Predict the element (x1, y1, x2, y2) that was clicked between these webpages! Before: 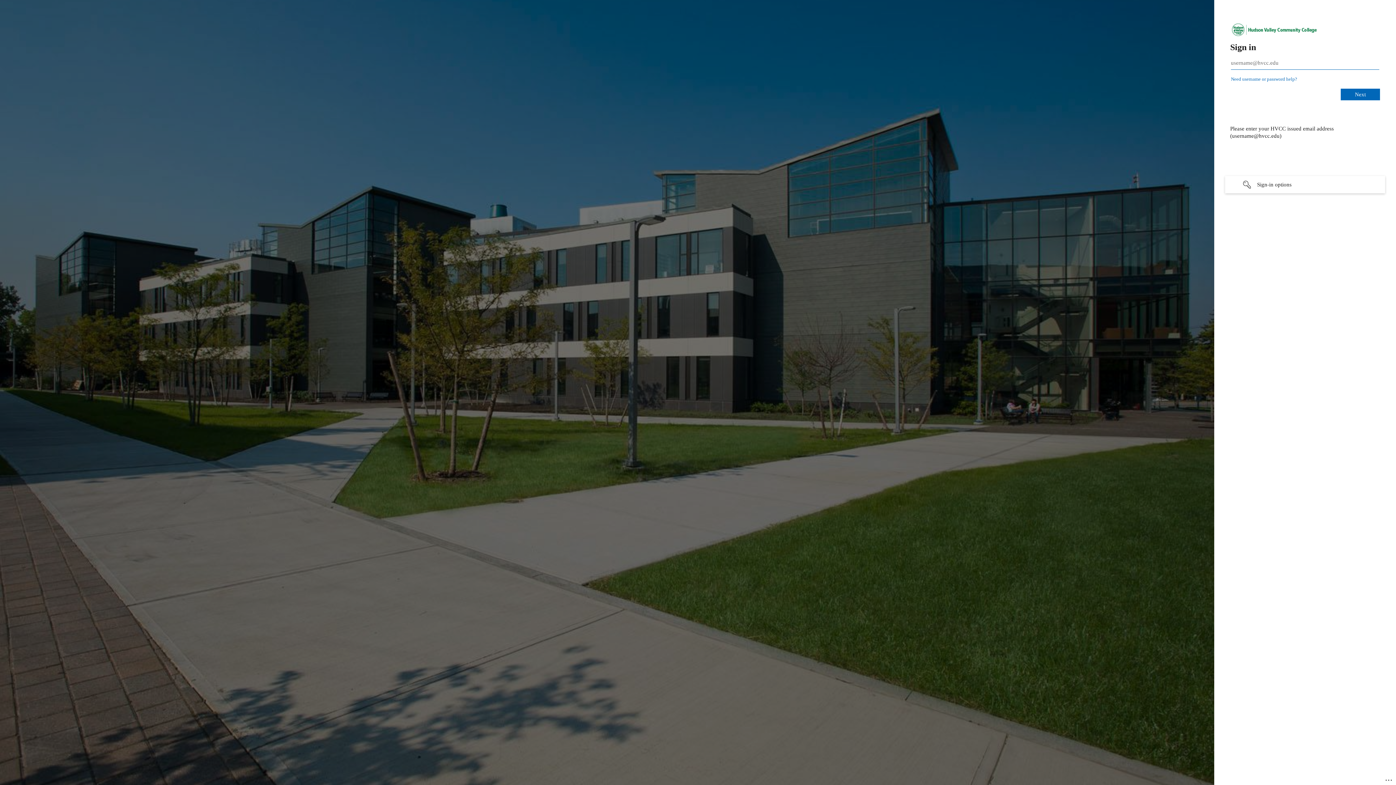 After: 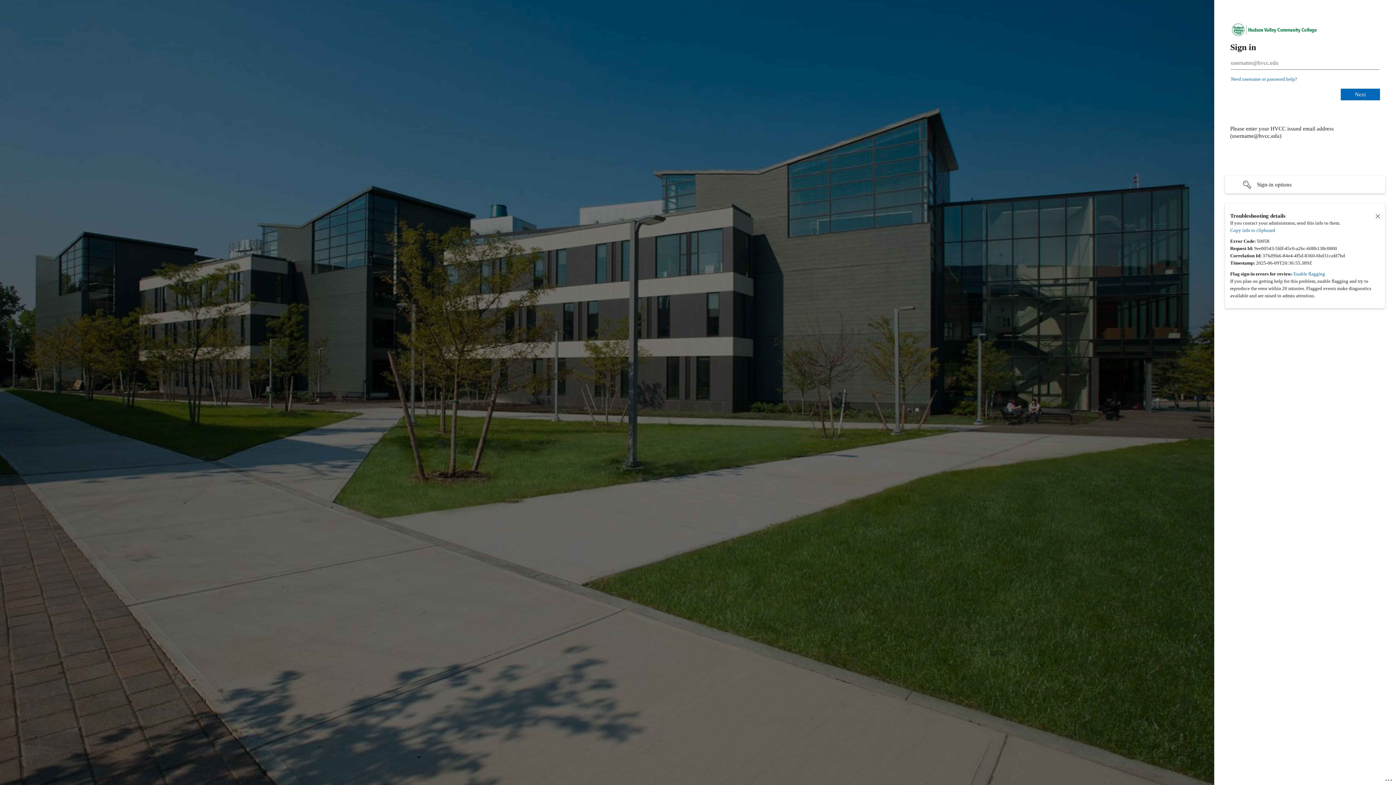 Action: bbox: (1385, 775, 1393, 783) label: Click here for troubleshooting information